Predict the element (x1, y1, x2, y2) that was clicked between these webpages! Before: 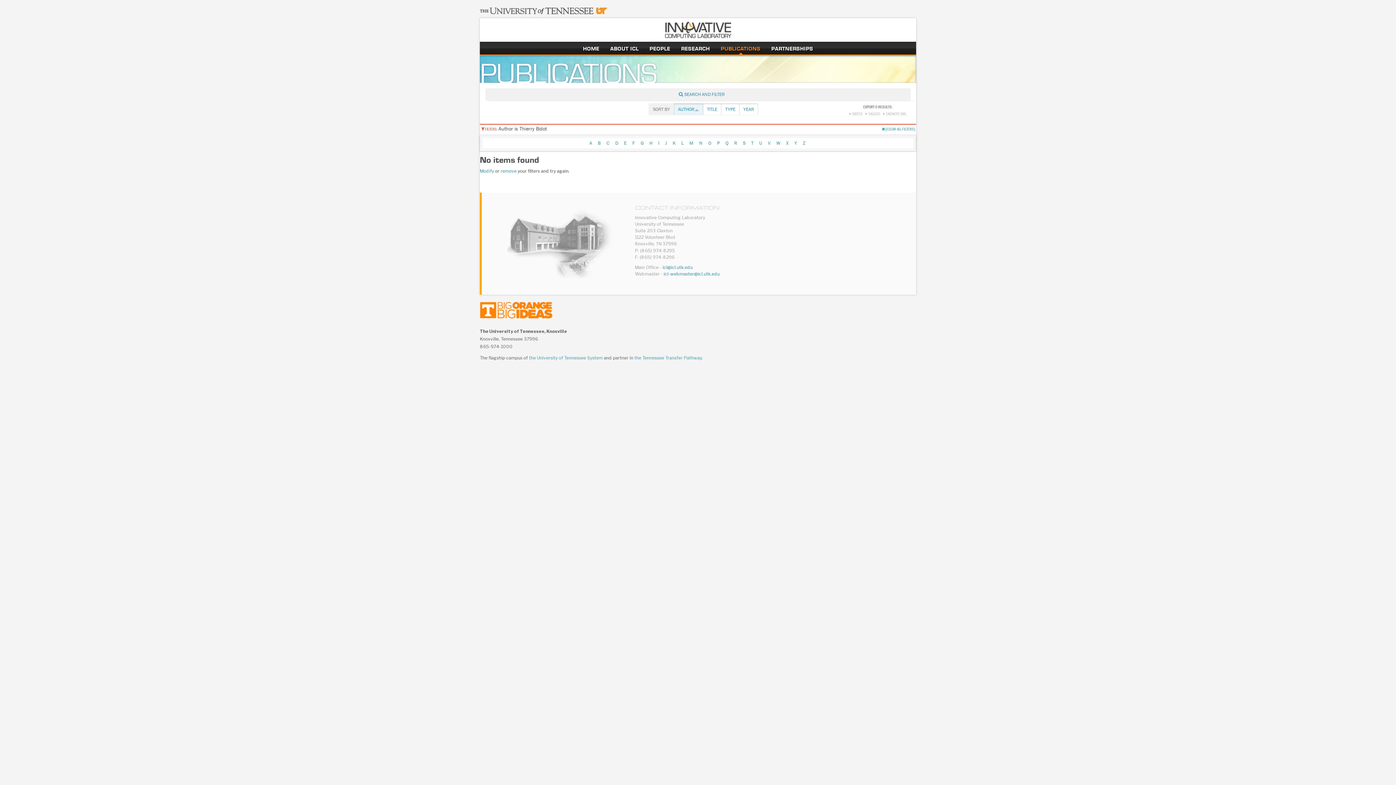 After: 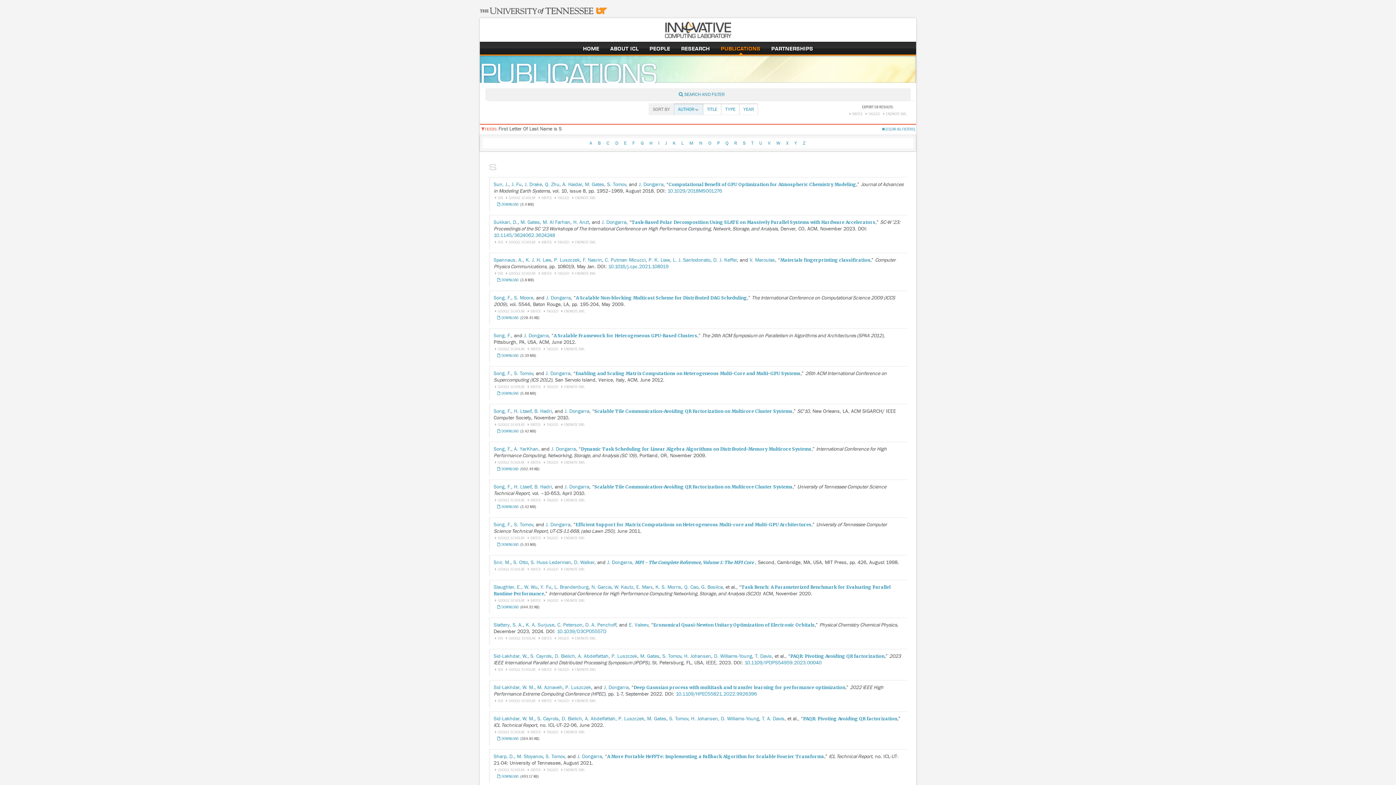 Action: bbox: (740, 140, 748, 145) label: S